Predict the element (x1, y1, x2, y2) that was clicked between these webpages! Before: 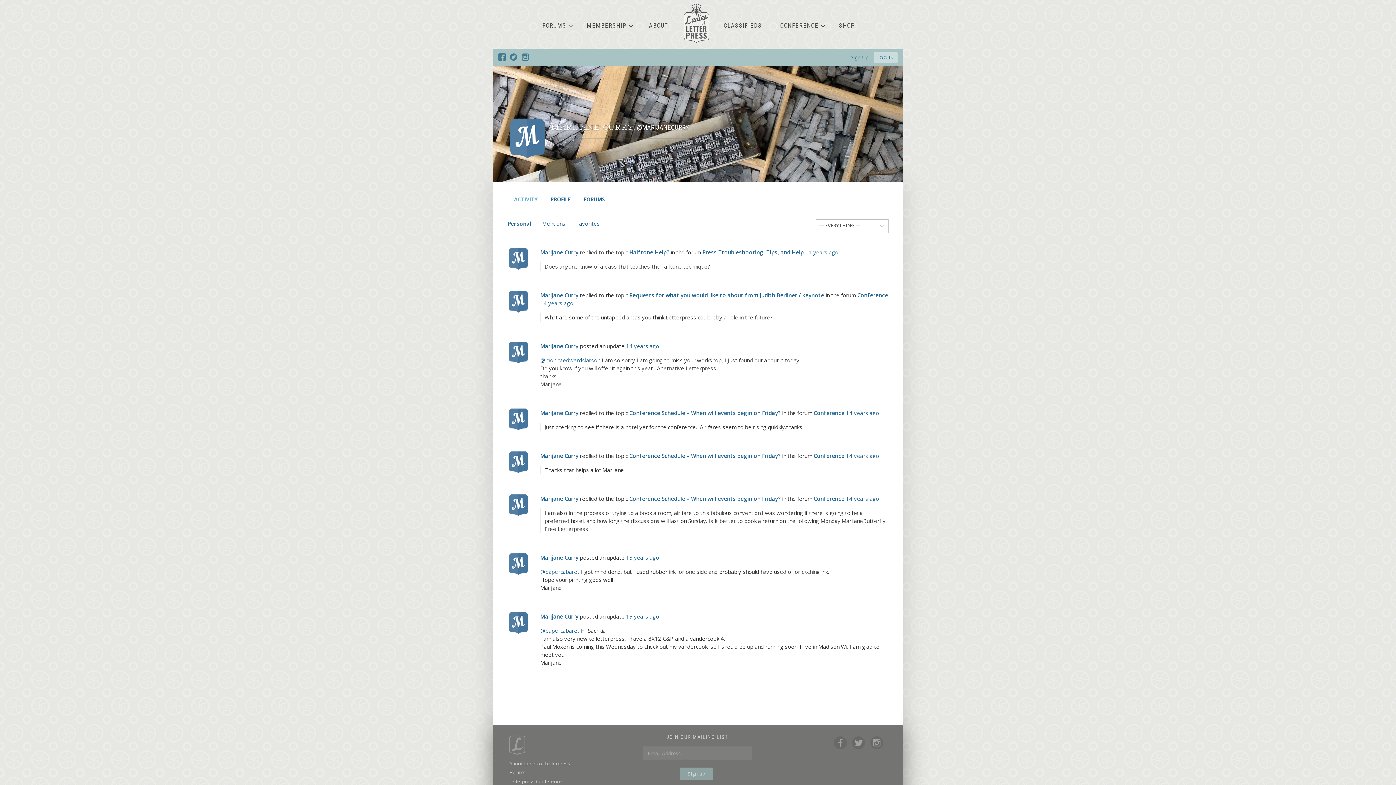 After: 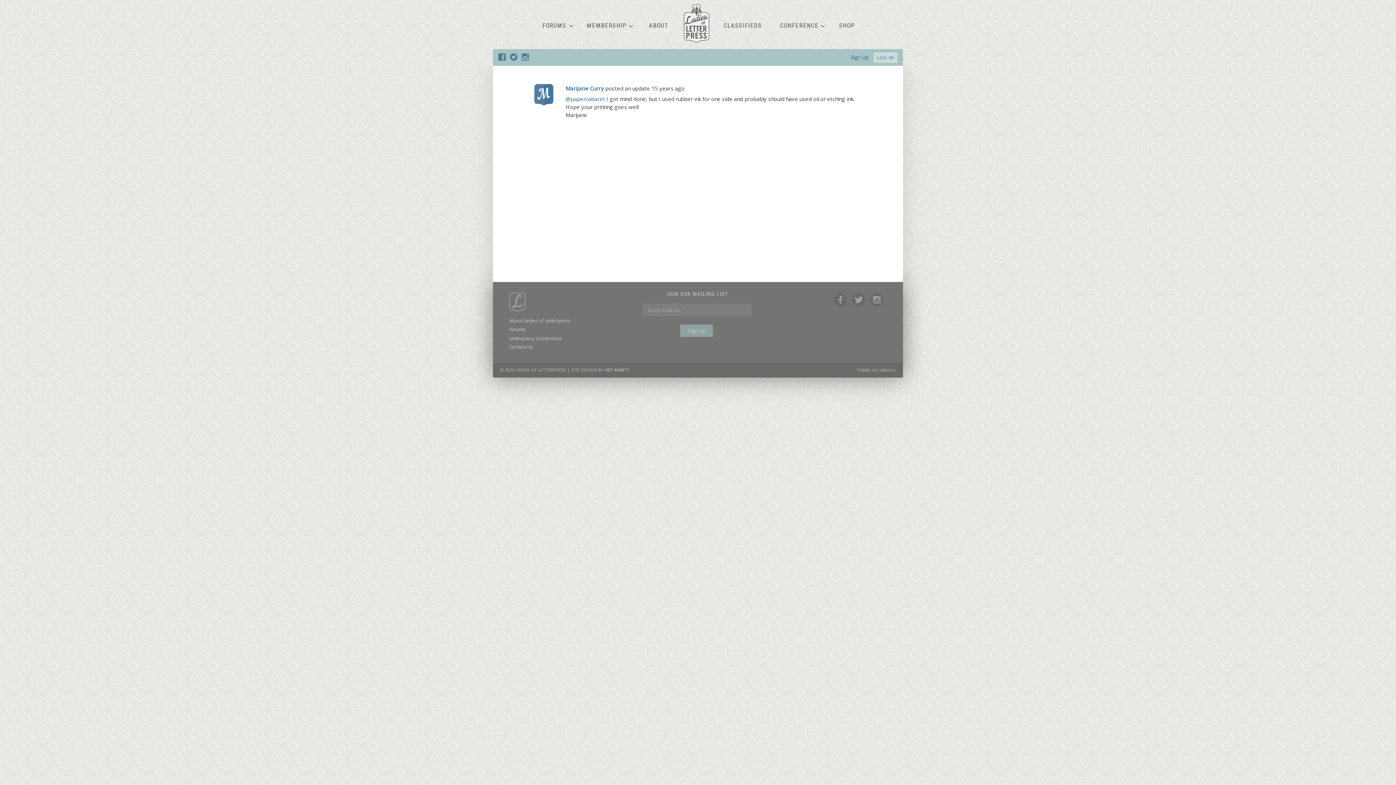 Action: bbox: (626, 554, 659, 561) label: 15 years ago